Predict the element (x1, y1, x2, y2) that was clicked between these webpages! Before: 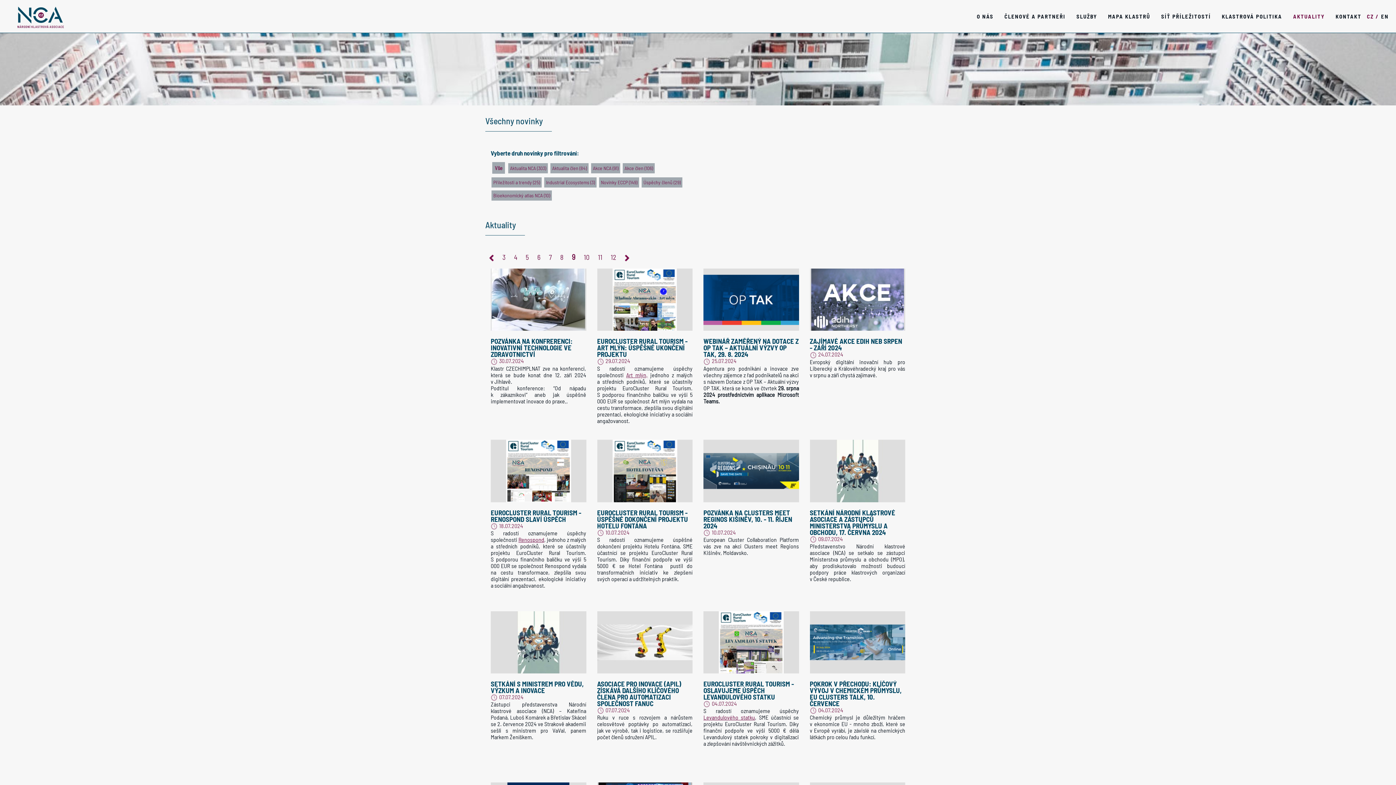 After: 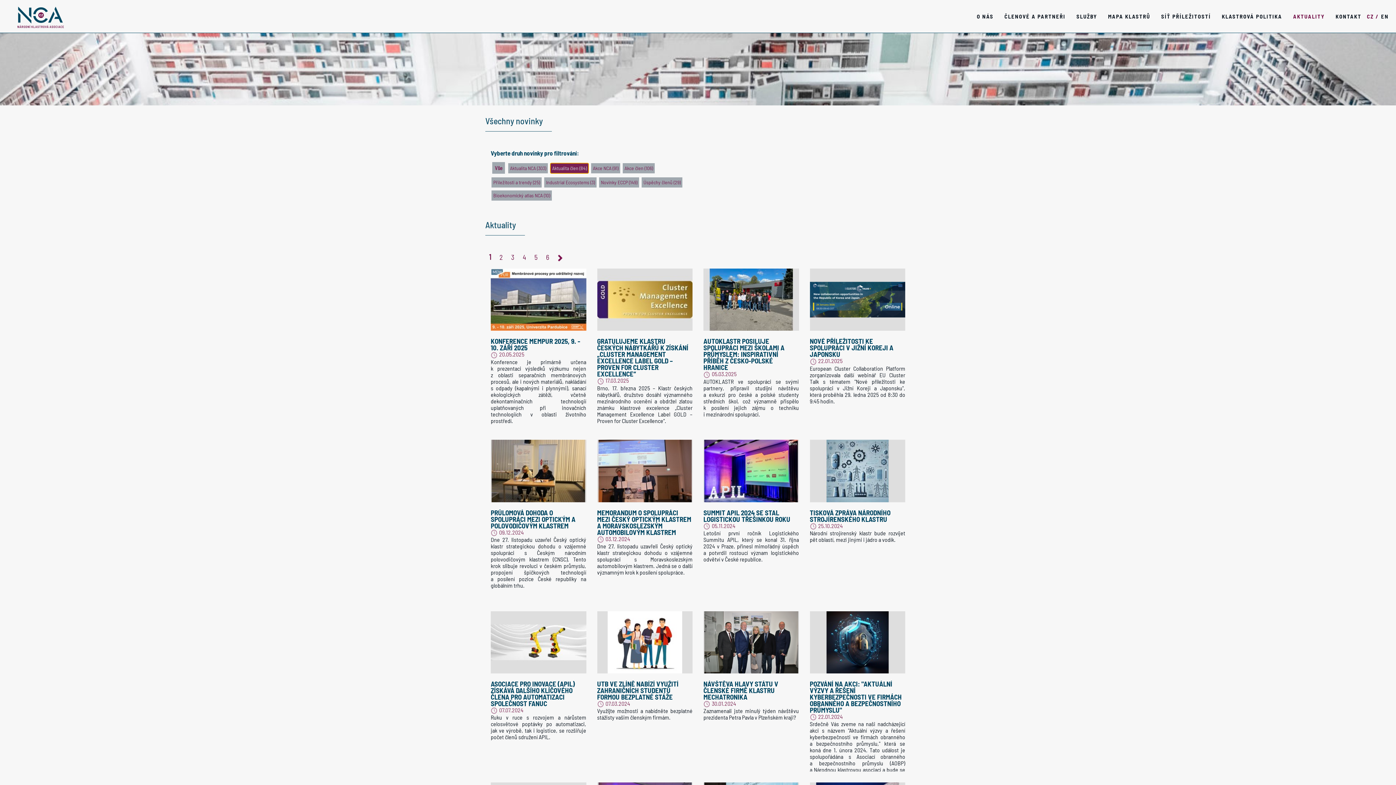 Action: bbox: (550, 163, 588, 173) label: Aktualita člen (84)